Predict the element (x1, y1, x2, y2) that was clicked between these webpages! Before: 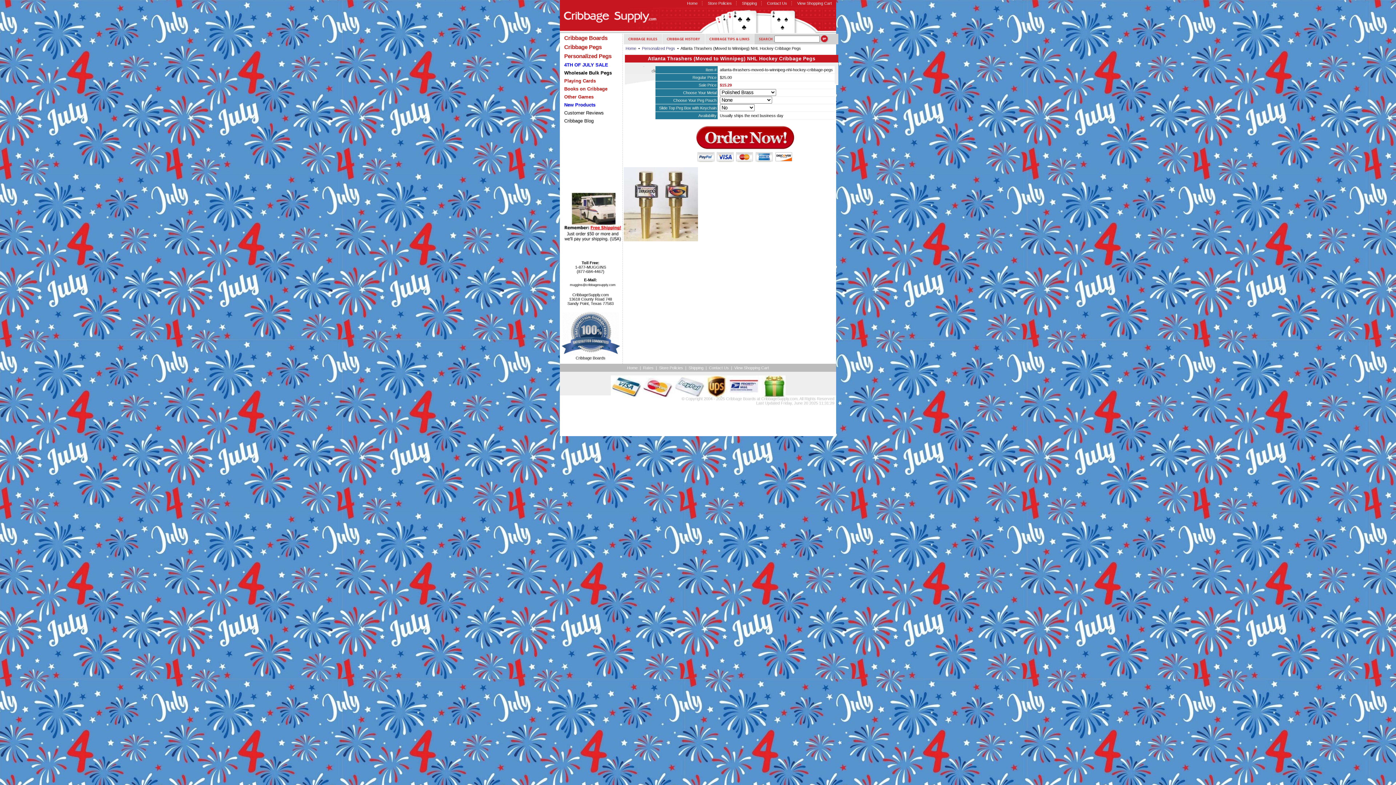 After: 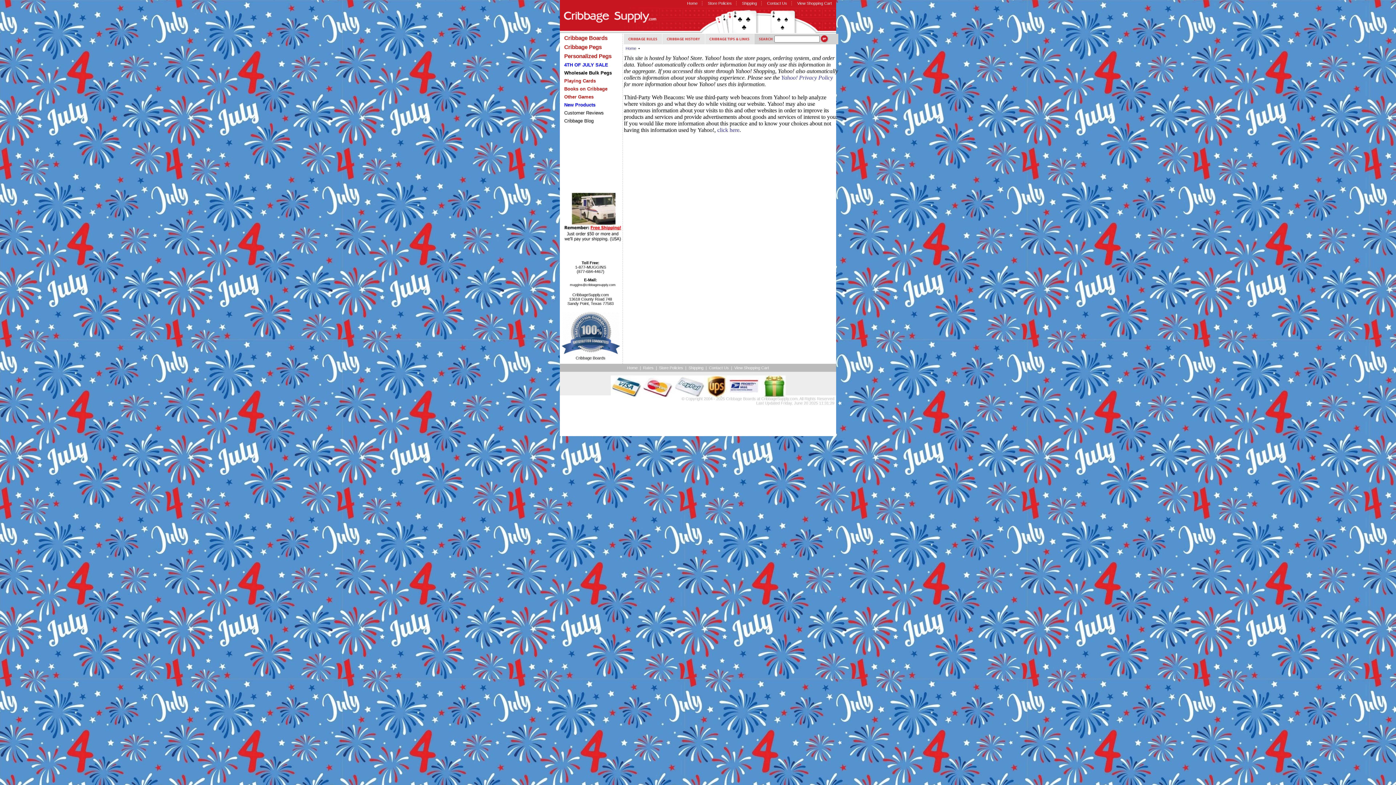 Action: label: Store Policies bbox: (659, 365, 683, 370)